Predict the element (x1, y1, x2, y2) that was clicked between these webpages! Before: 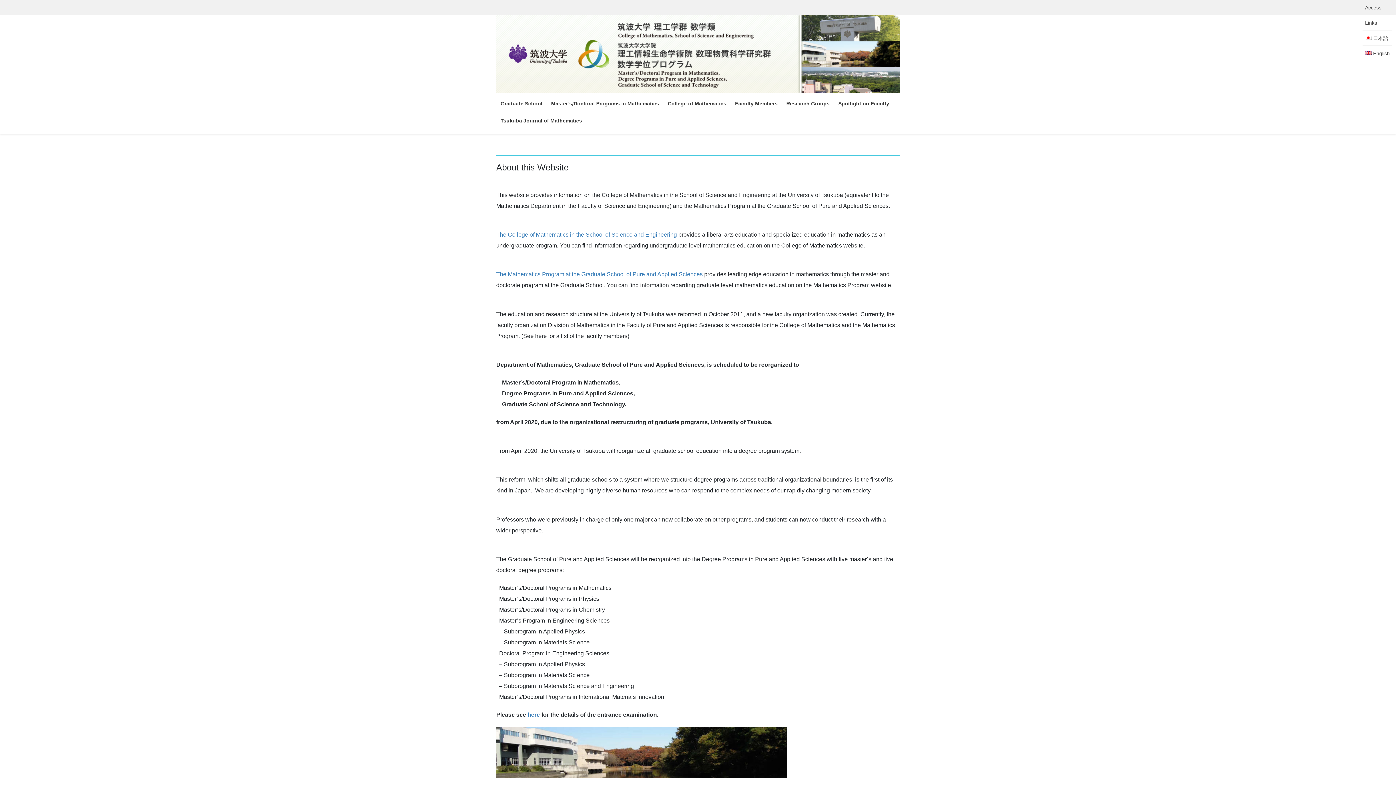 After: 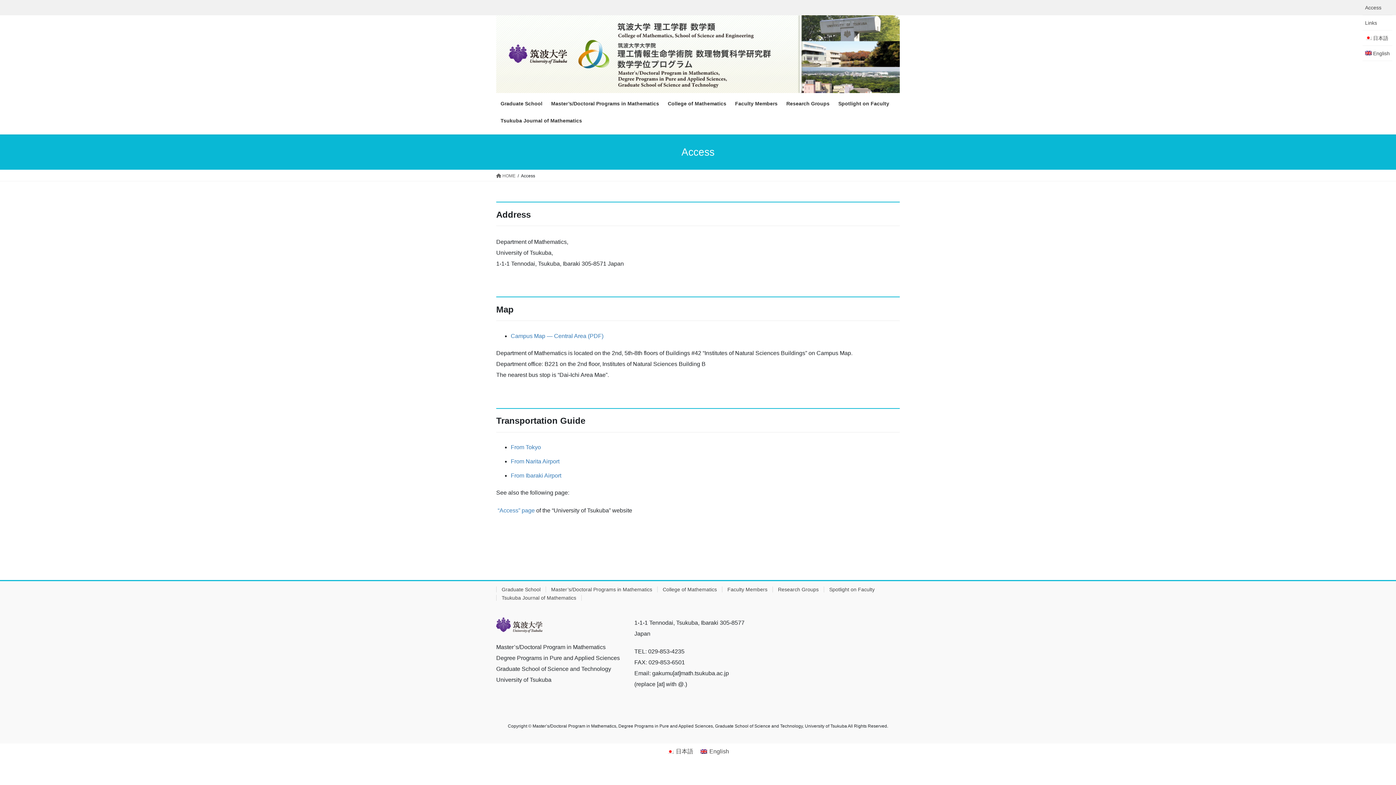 Action: bbox: (1362, 0, 1392, 15) label: Access